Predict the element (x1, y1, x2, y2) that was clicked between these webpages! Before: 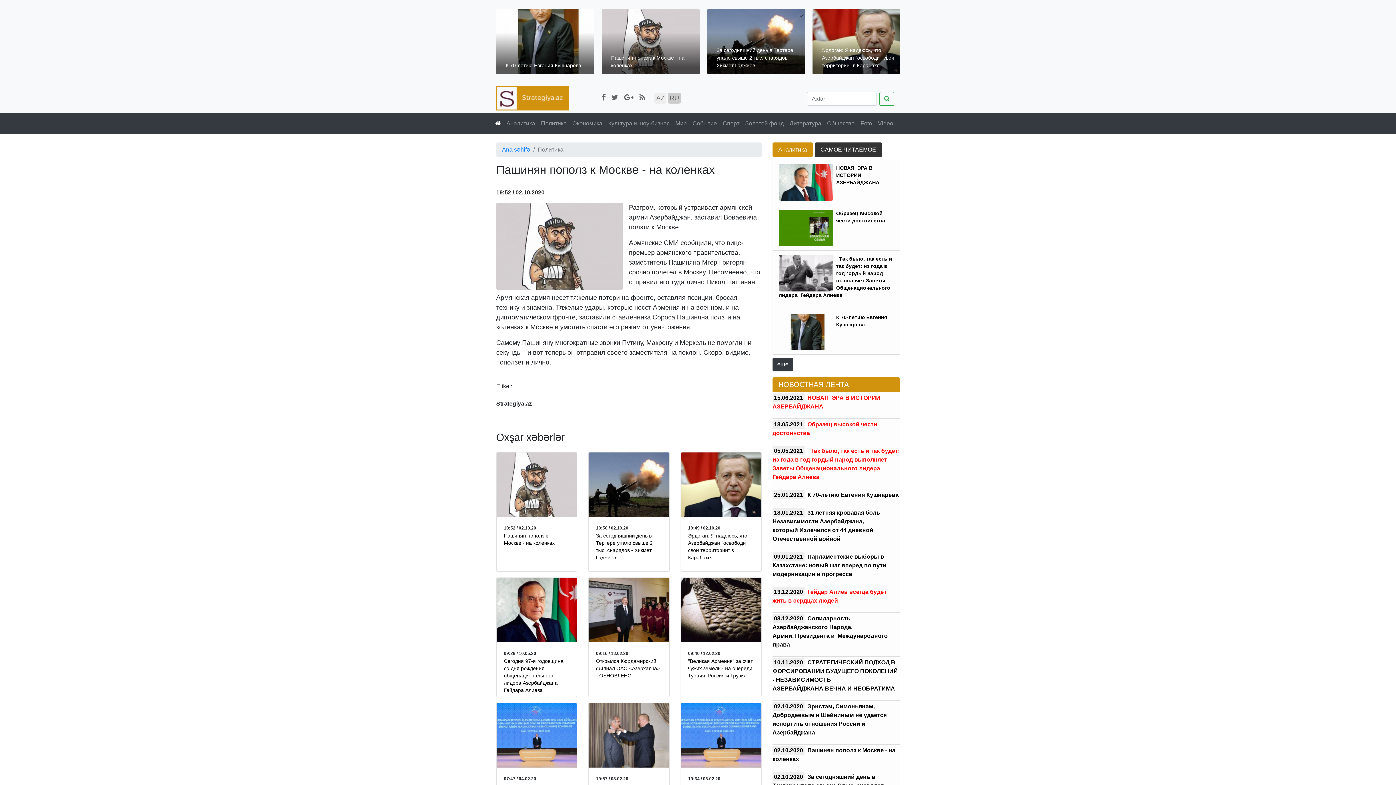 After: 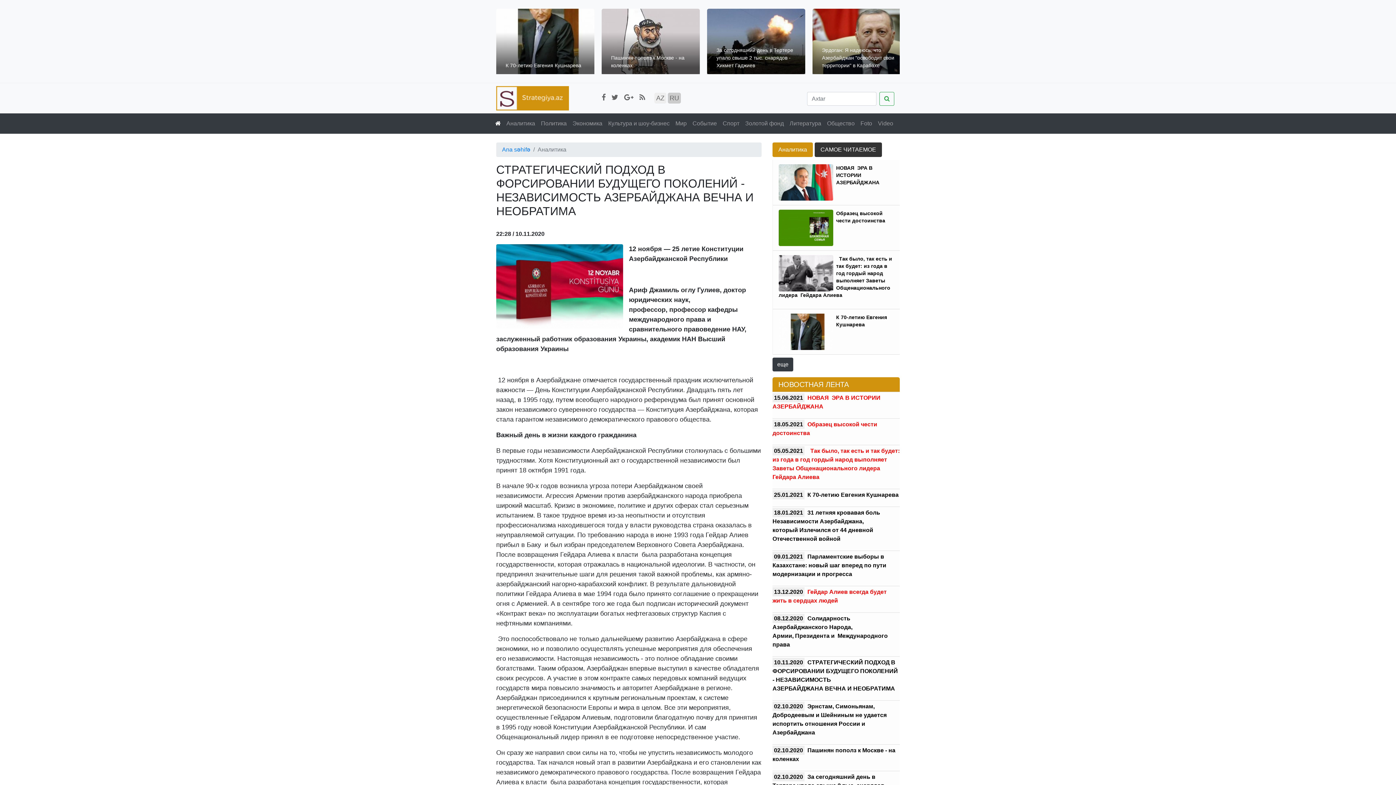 Action: bbox: (772, 656, 900, 701) label: 10.11.2020

СТРАТЕГИЧЕСКИЙ ПОДХОД В ФОРСИРОВАНИИ БУДУЩЕГО ПОКОЛЕНИЙ - НЕЗАВИСИМОСТЬ АЗЕРБАЙДЖАНА ВЕЧНА И НЕОБРАТИМА